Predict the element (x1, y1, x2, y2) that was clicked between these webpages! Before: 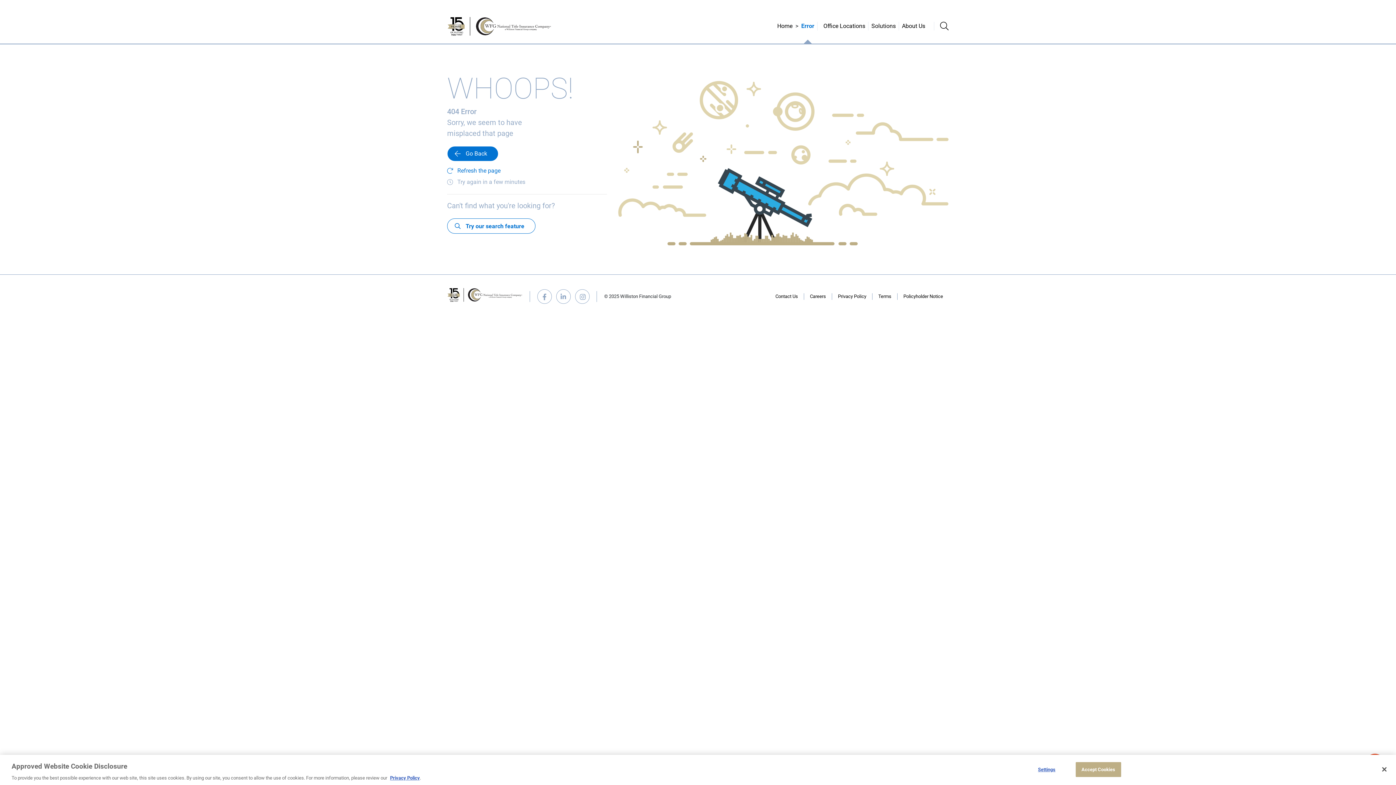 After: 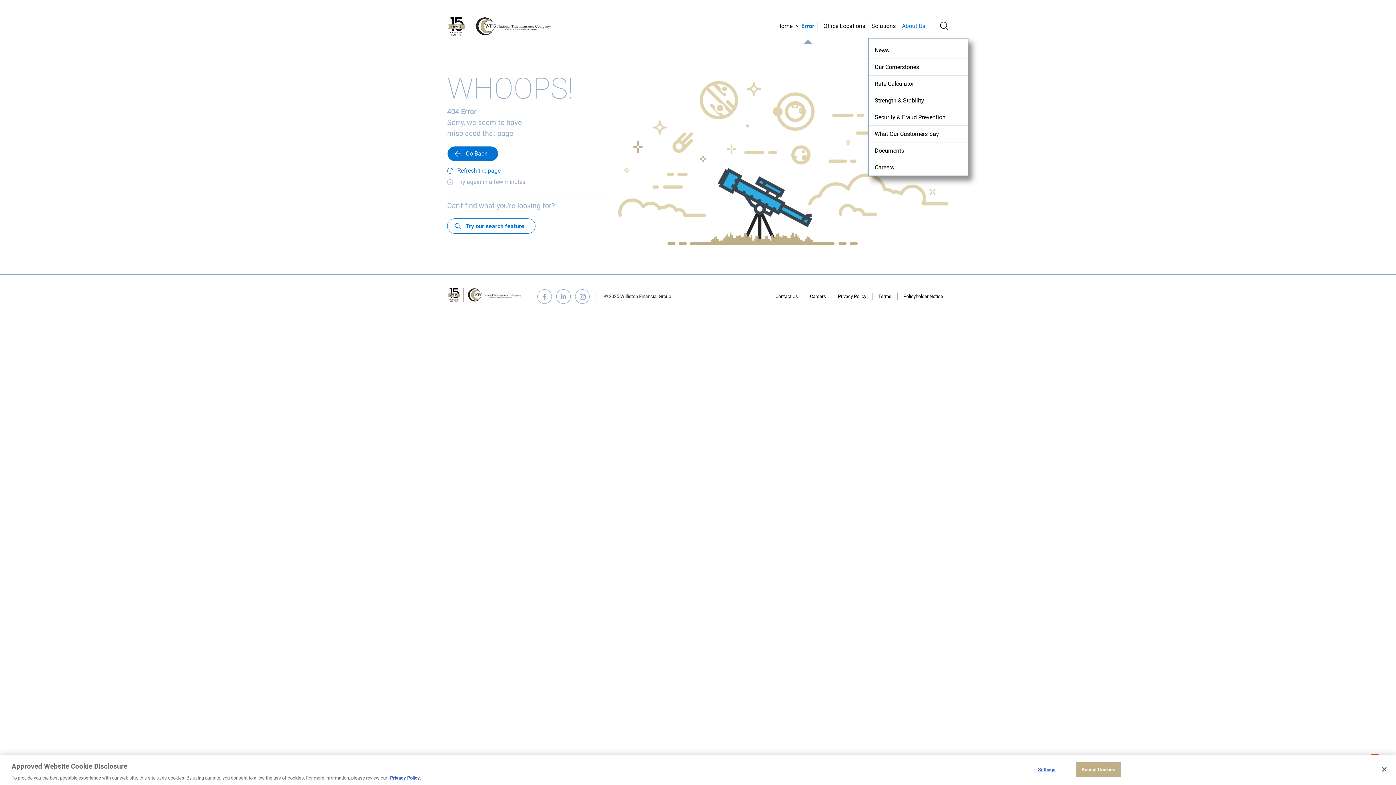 Action: bbox: (899, 21, 928, 30) label: About Us